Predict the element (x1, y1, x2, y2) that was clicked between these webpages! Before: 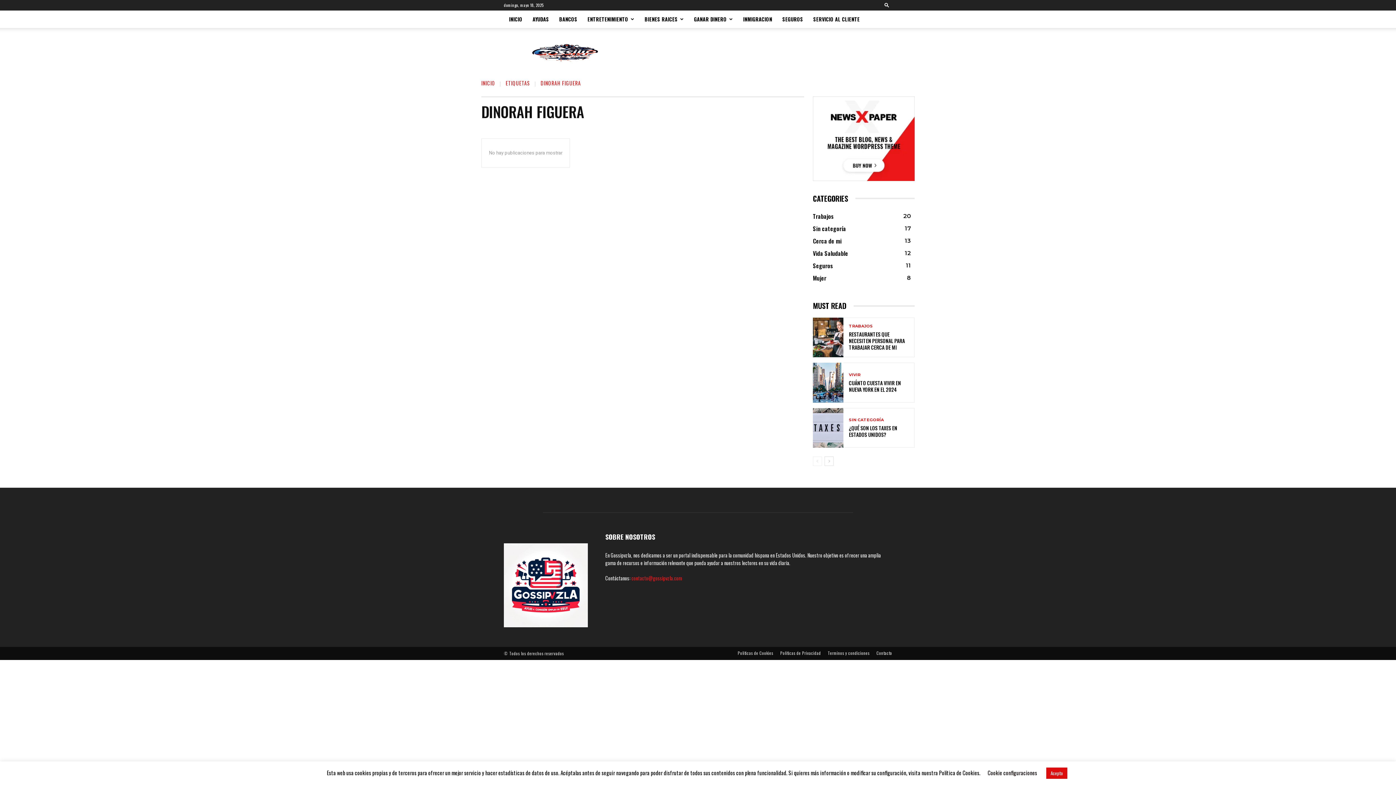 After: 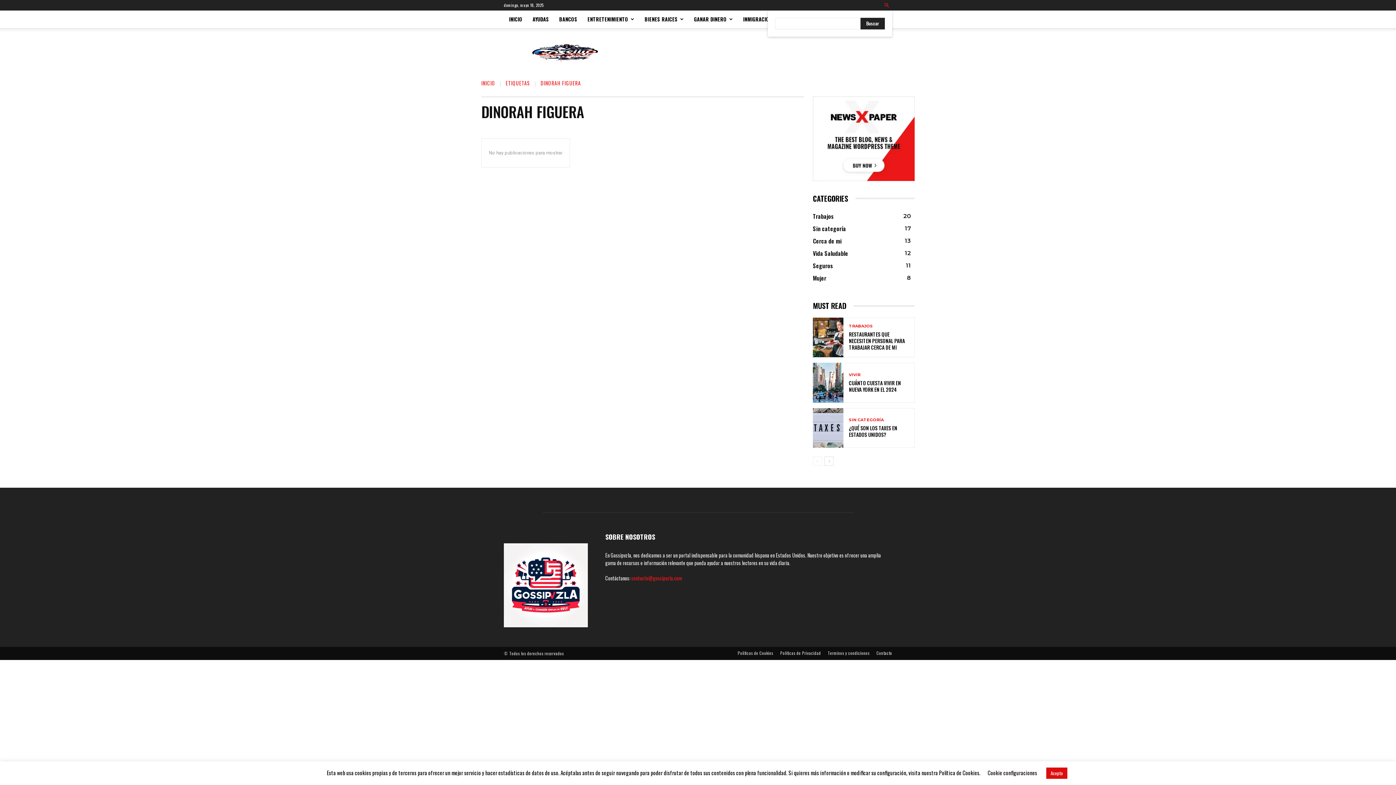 Action: bbox: (881, 2, 892, 7) label: Search